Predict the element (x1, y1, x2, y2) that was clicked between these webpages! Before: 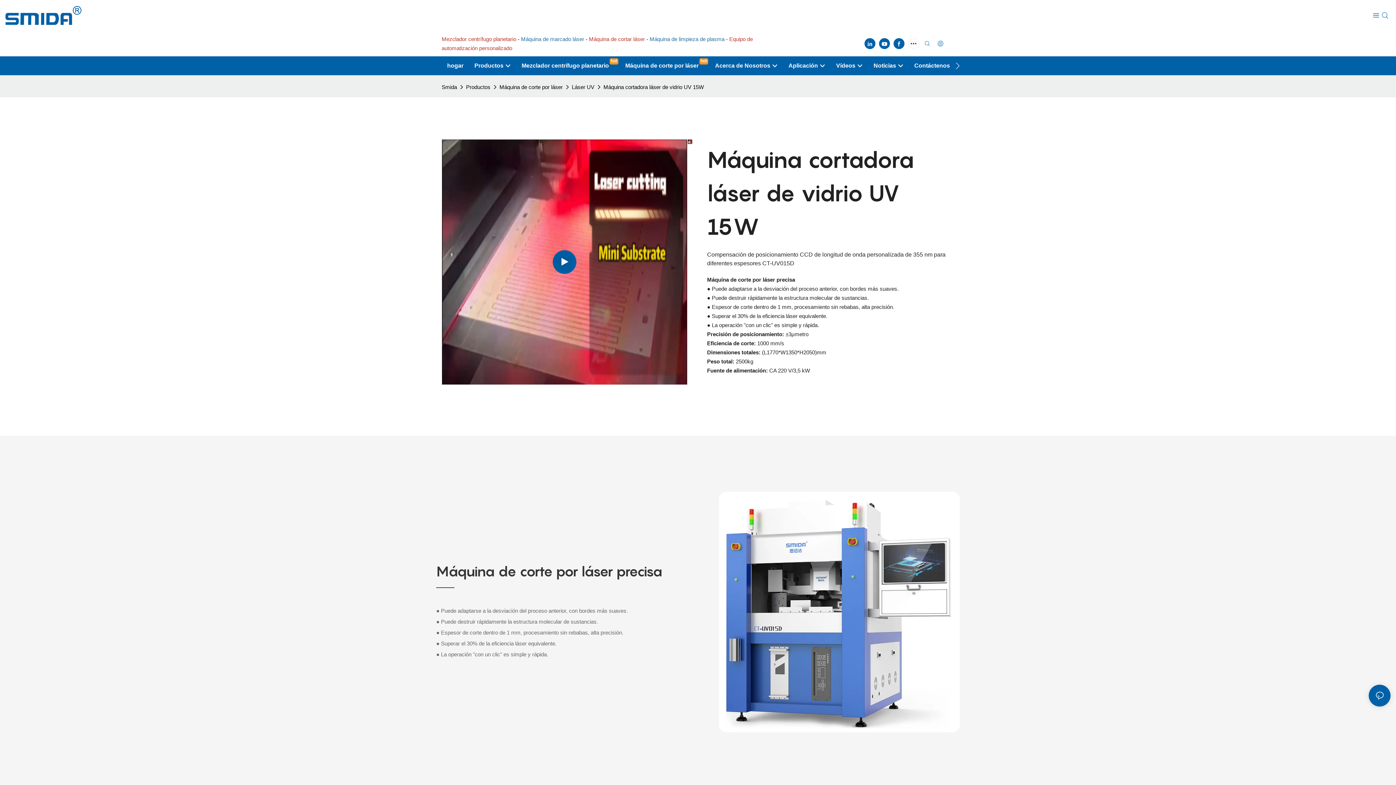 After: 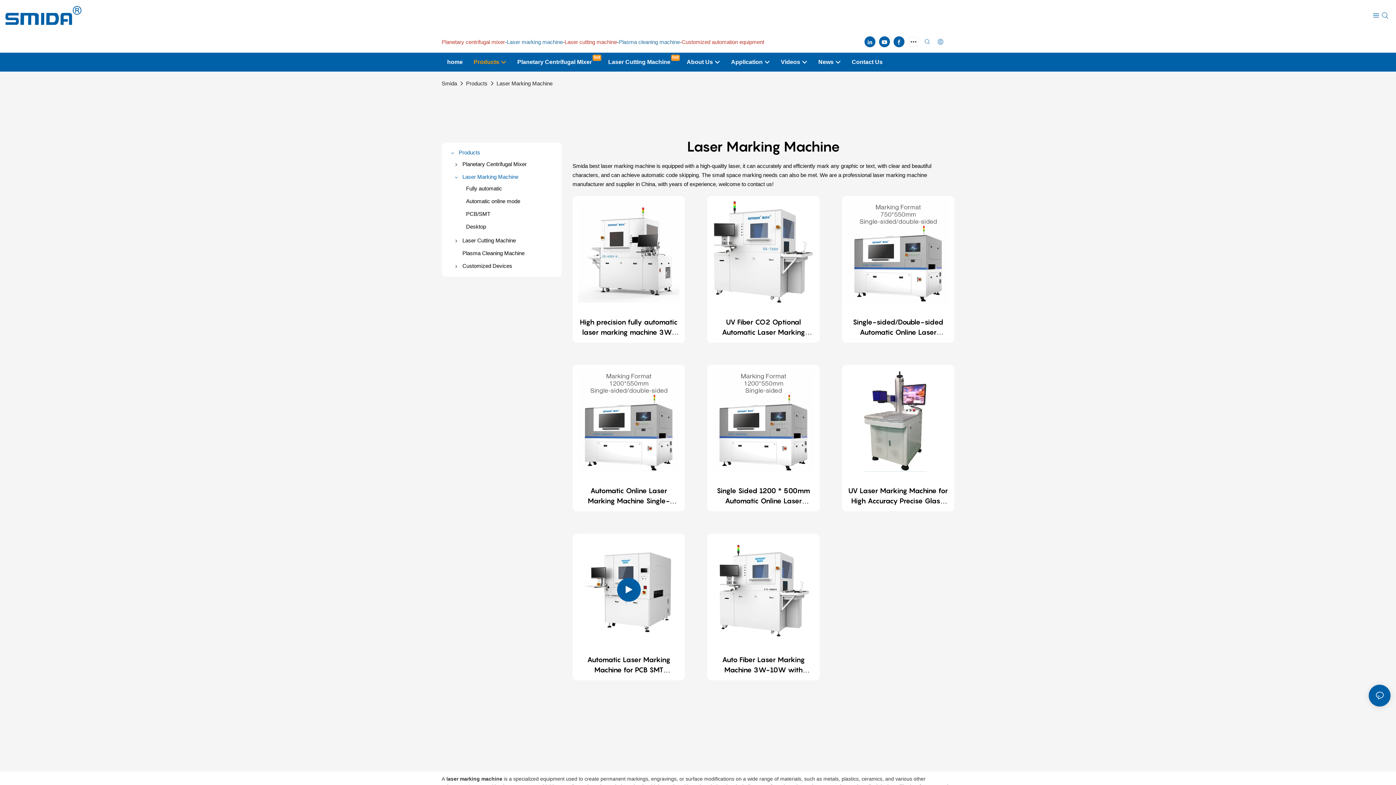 Action: label:  Máquina de marcado láser  bbox: (519, 36, 585, 42)